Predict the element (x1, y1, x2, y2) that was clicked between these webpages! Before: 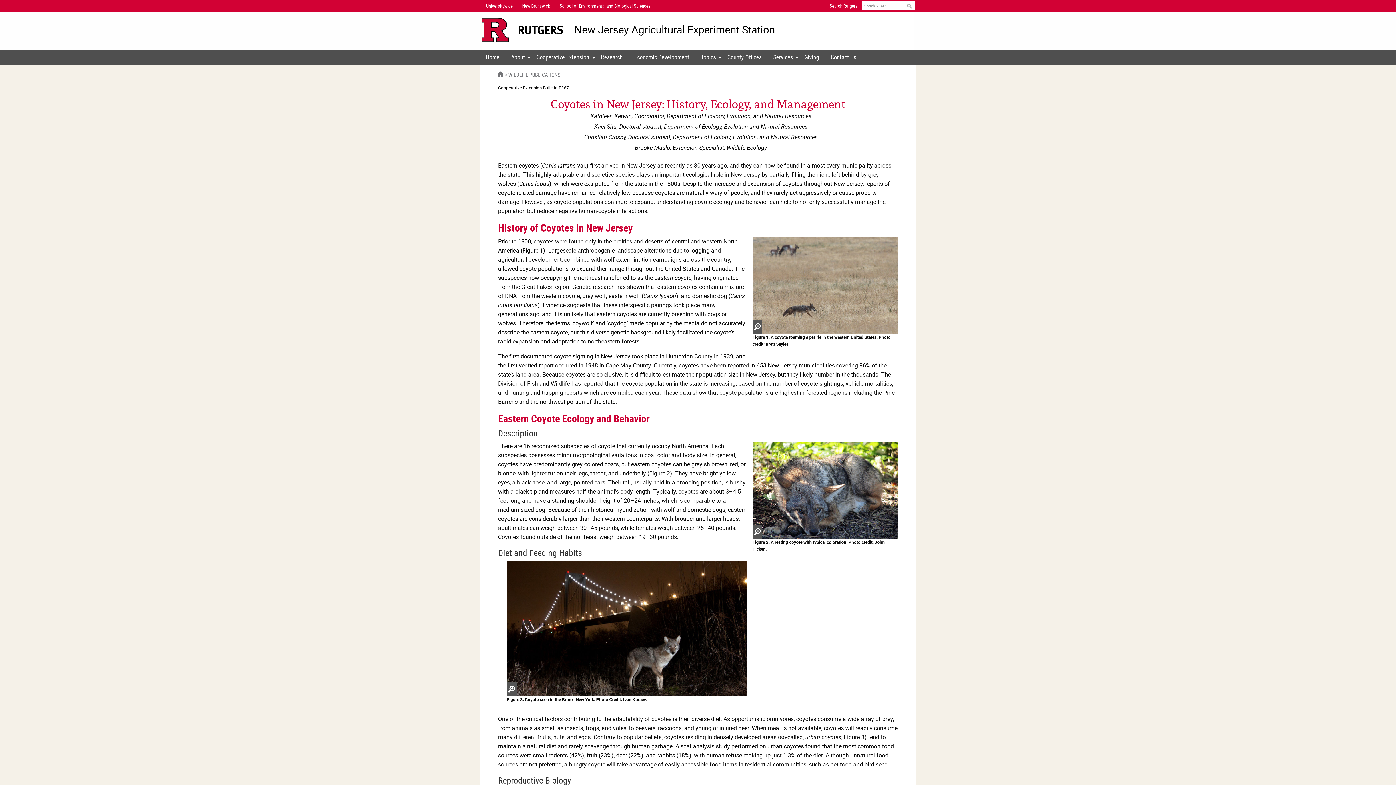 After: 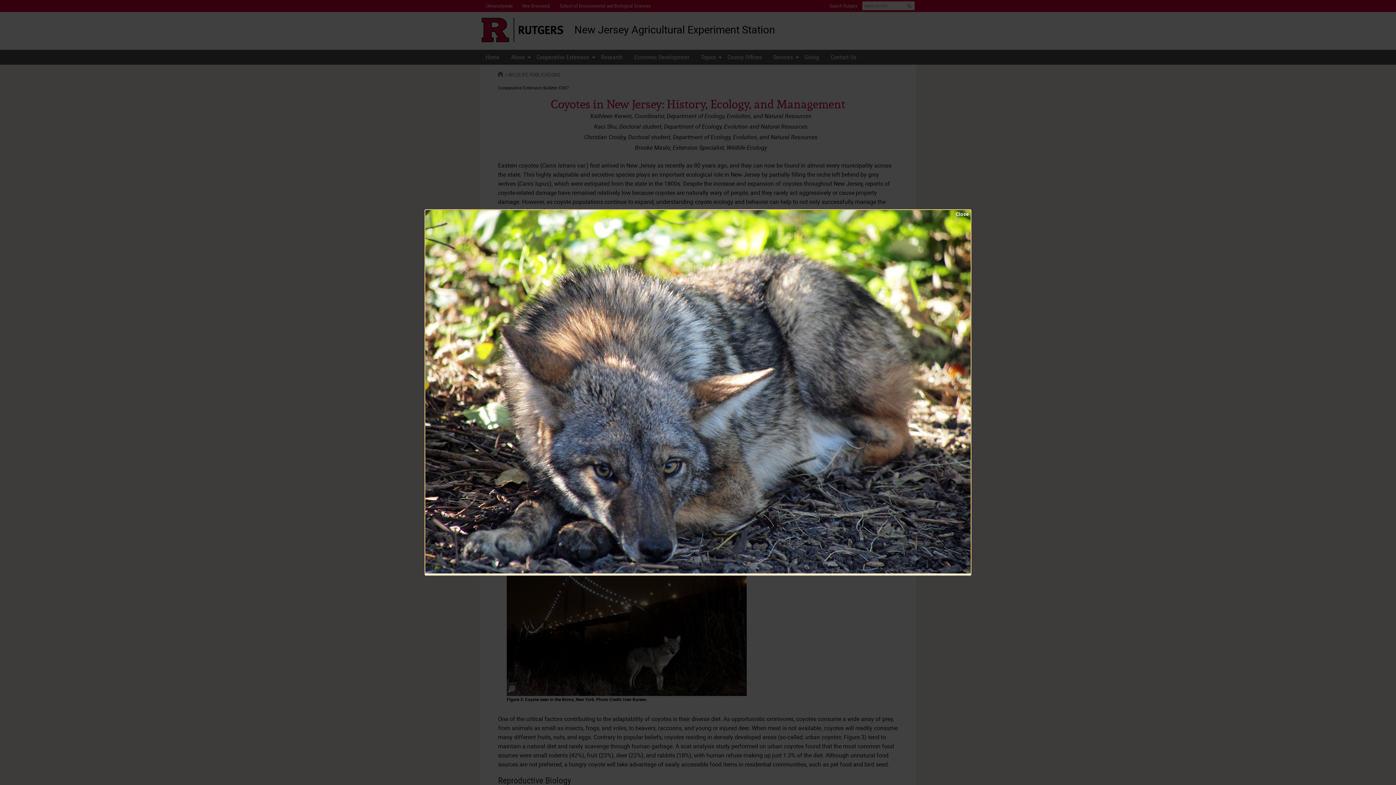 Action: label: Zoom in bbox: (752, 441, 898, 538)